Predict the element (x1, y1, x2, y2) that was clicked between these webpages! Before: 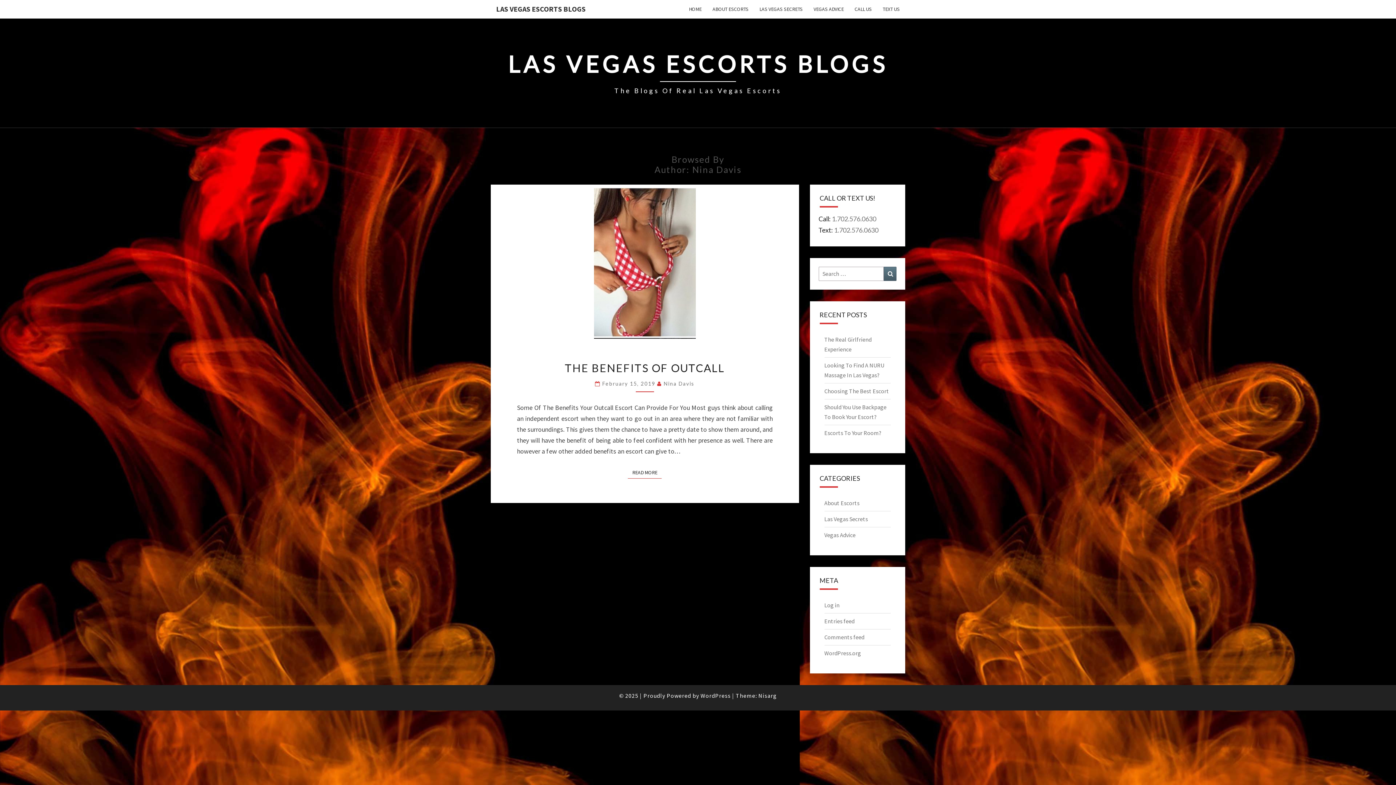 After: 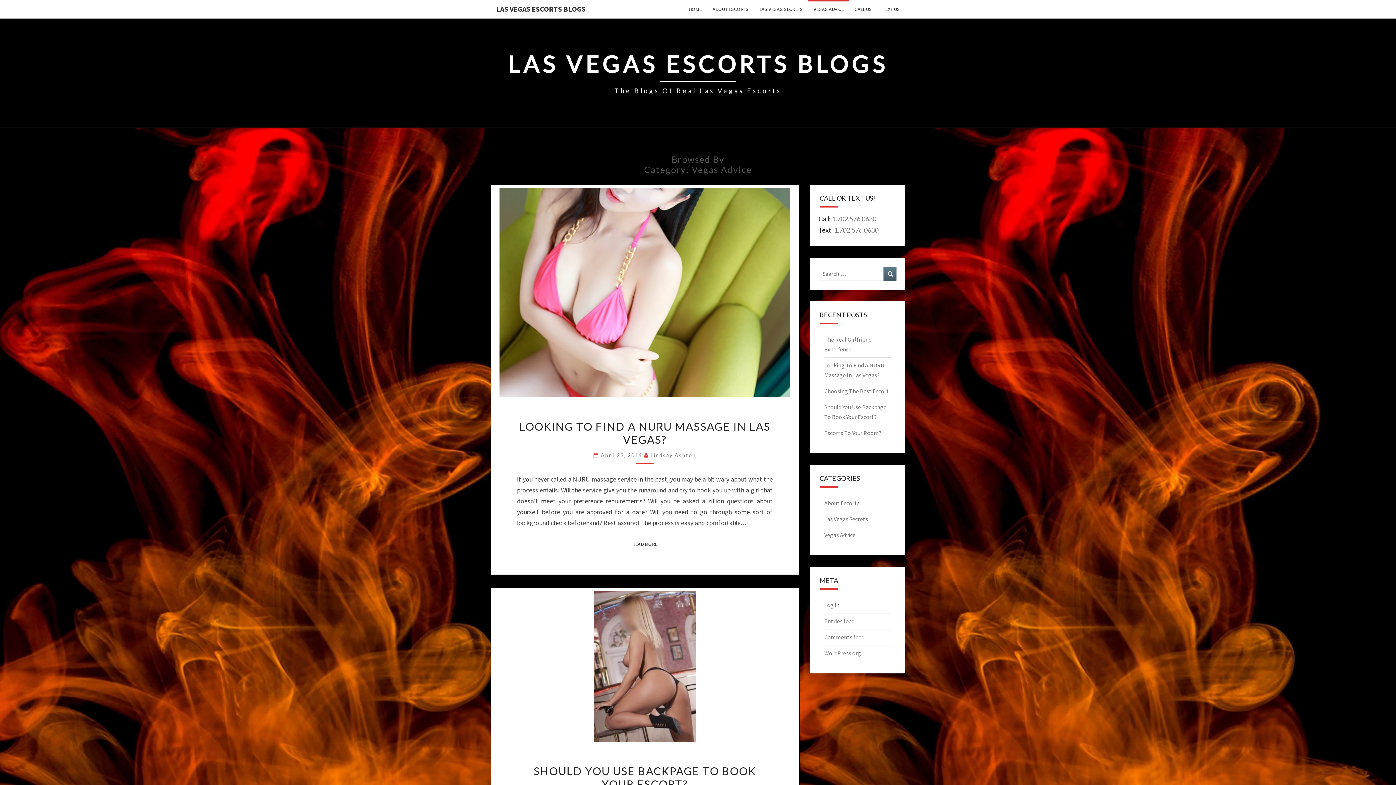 Action: label: VEGAS ADVICE bbox: (808, 0, 849, 18)